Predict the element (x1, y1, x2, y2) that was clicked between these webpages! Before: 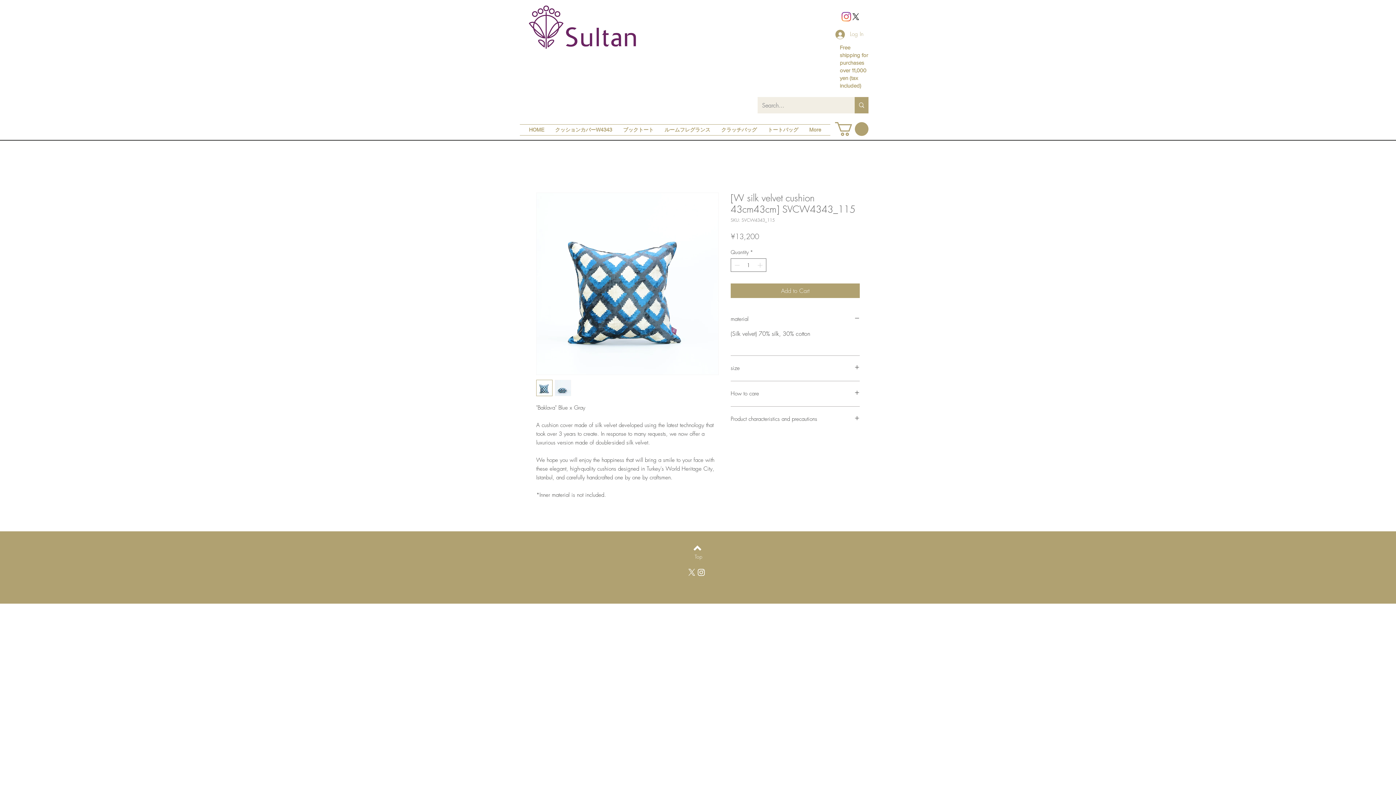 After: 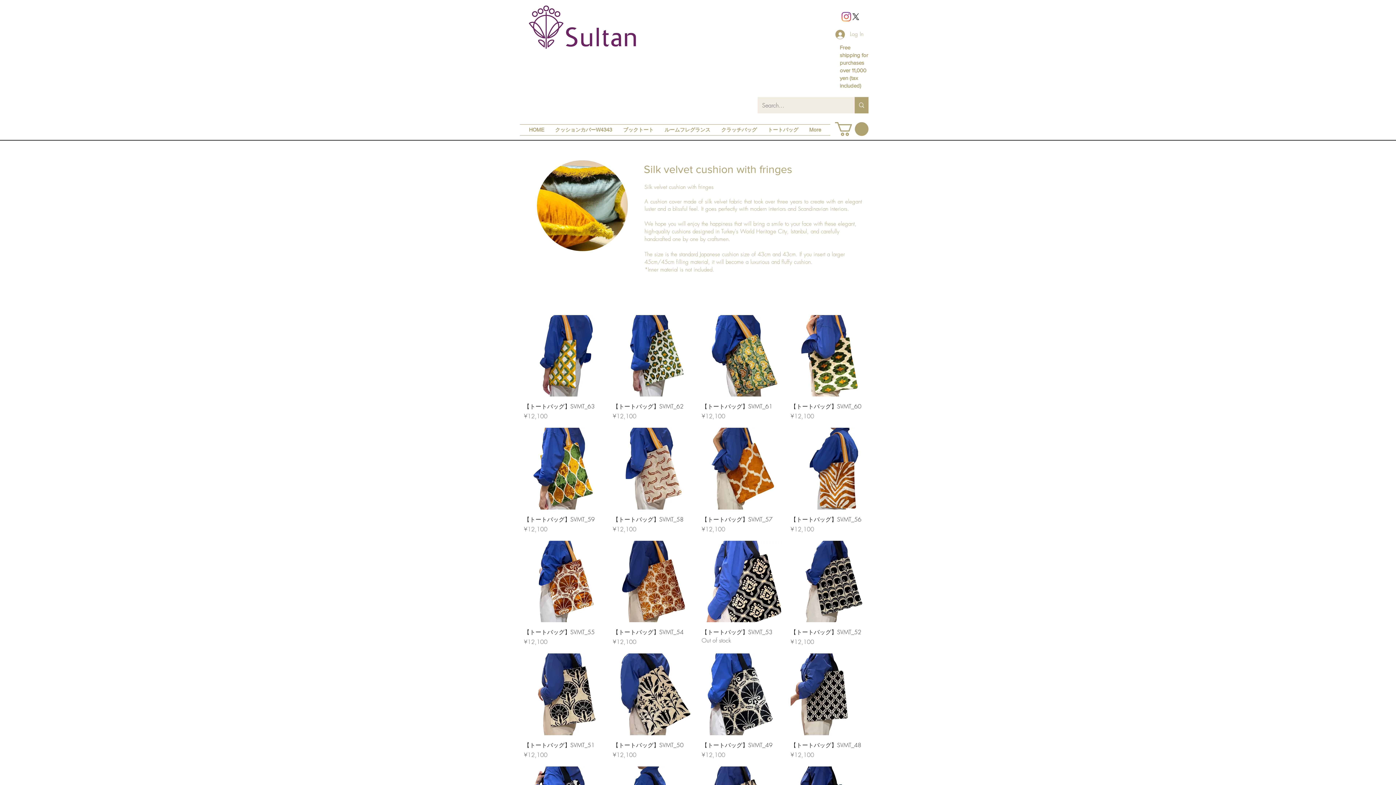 Action: bbox: (762, 124, 804, 135) label: トートバッグ